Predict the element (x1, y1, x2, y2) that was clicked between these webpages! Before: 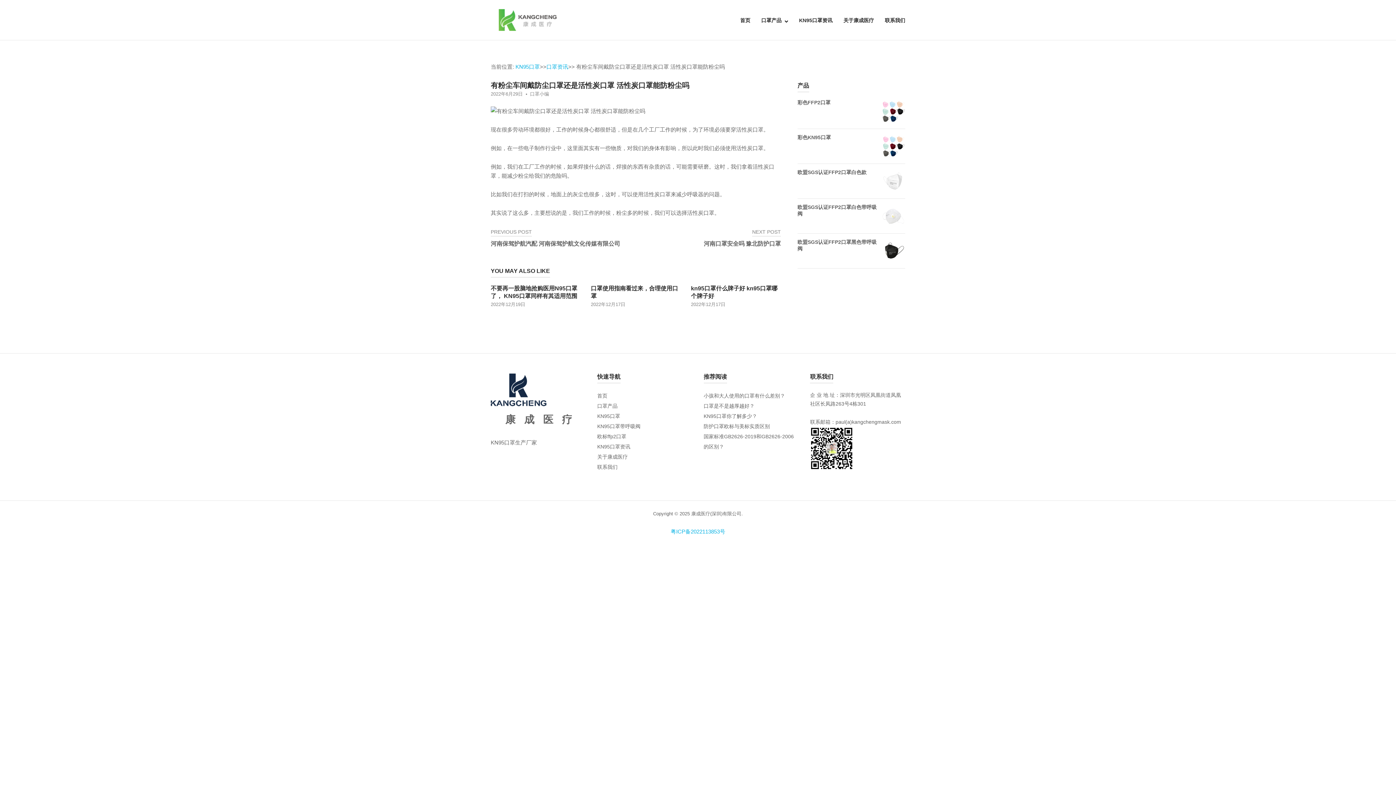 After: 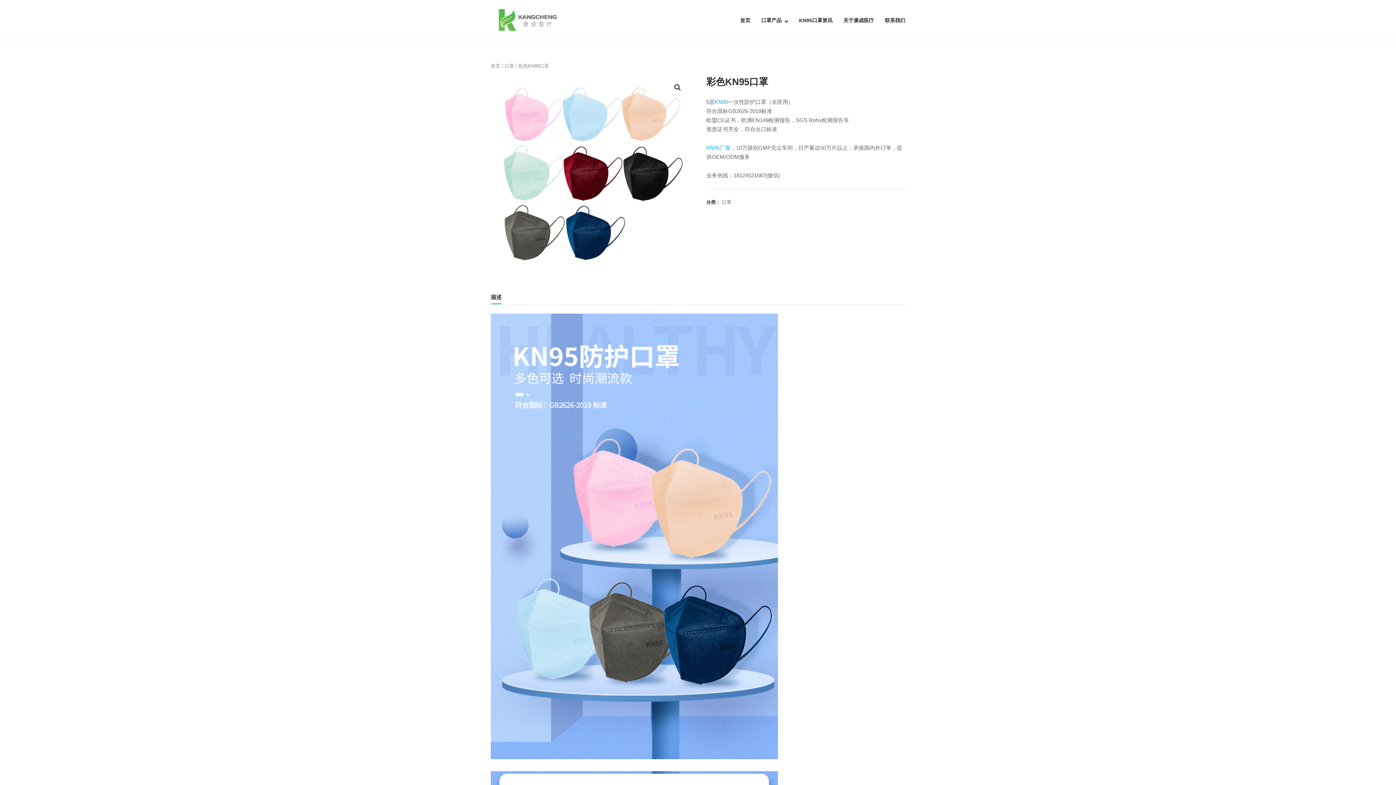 Action: bbox: (797, 134, 905, 141) label: 彩色KN95口罩